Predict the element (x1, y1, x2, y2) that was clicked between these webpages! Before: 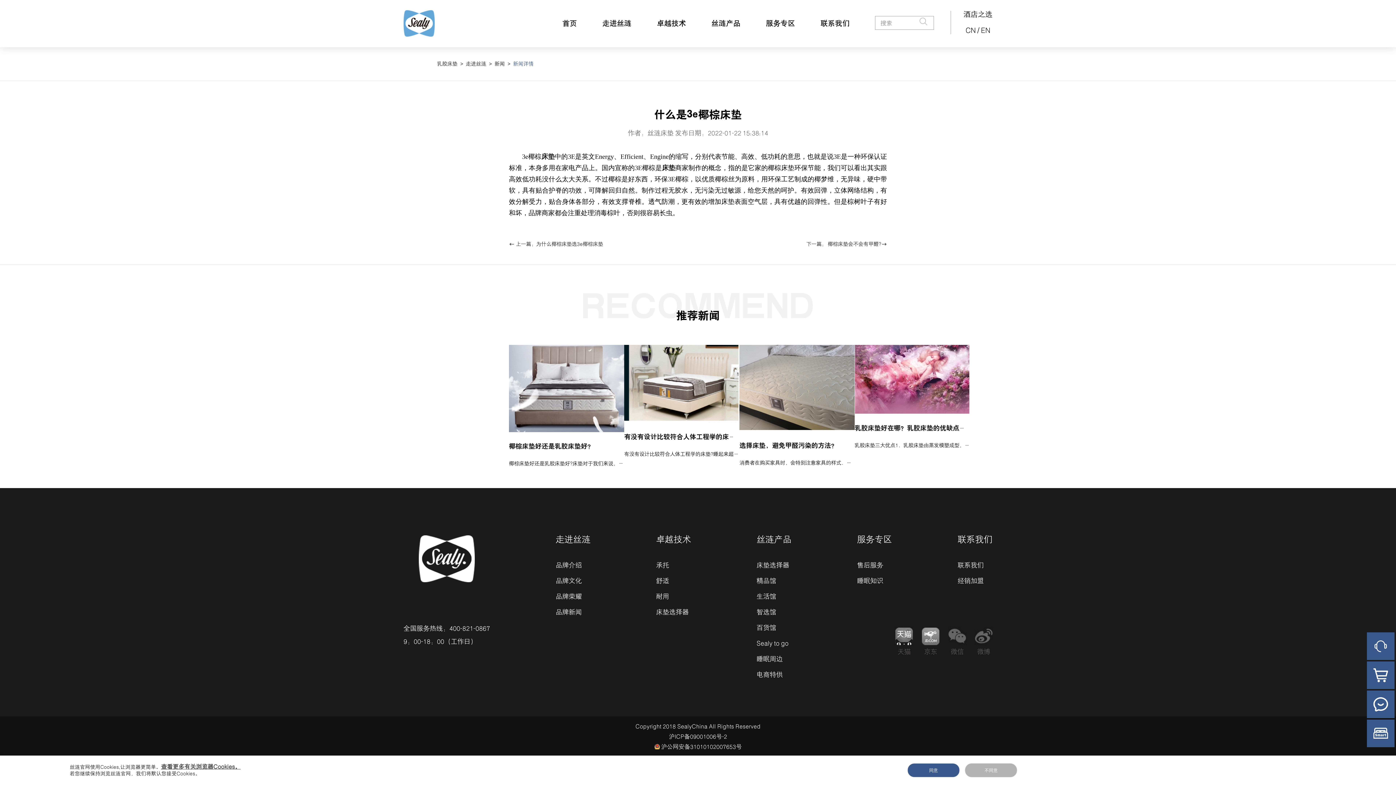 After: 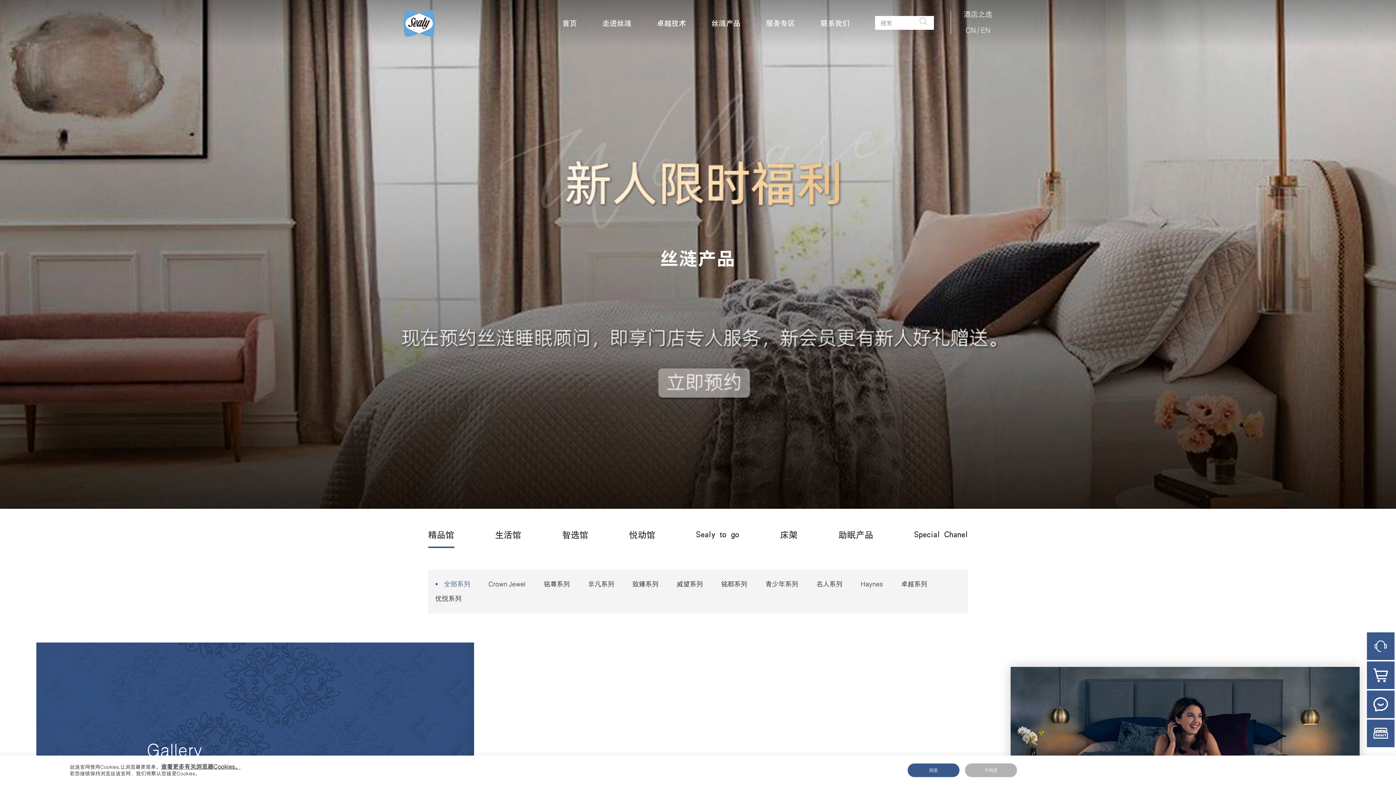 Action: label: 精品馆 bbox: (756, 576, 776, 585)